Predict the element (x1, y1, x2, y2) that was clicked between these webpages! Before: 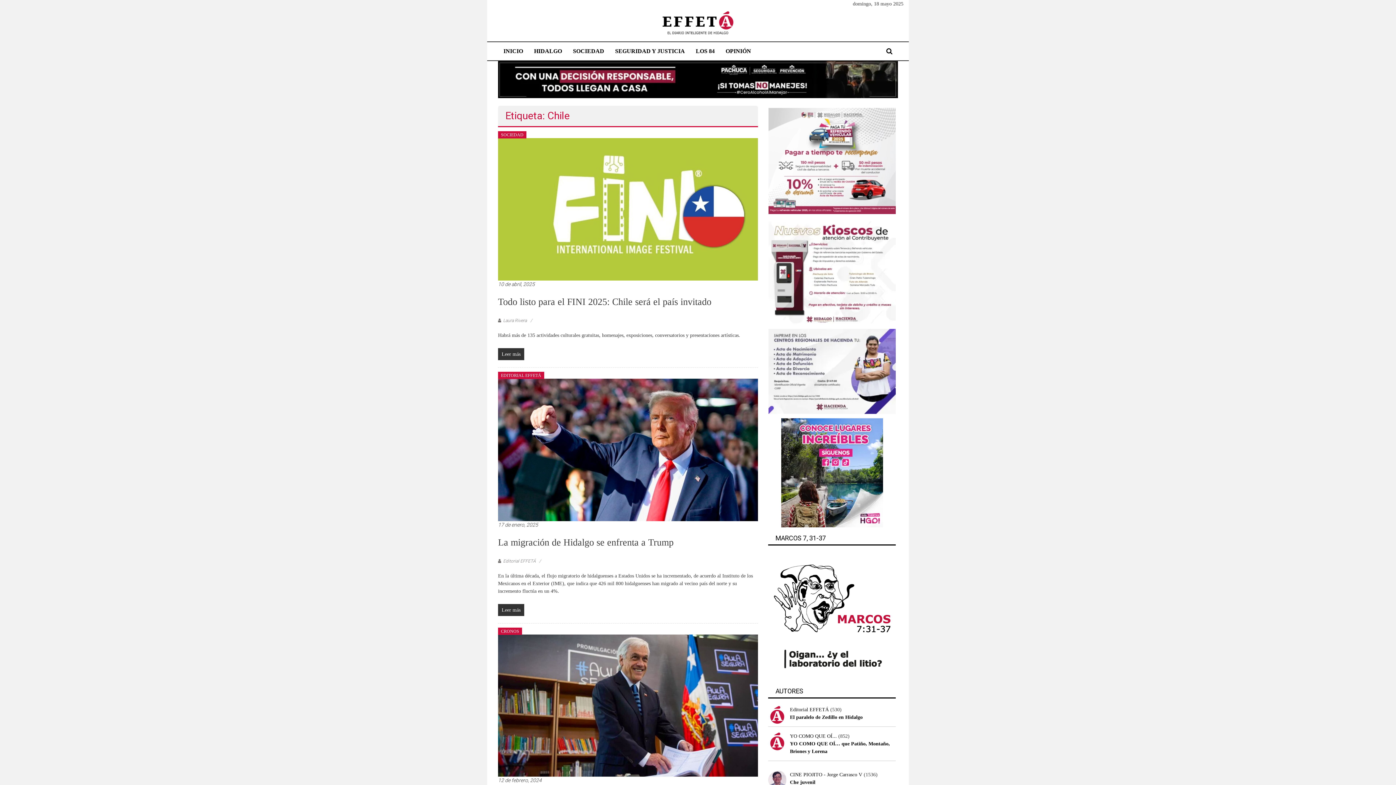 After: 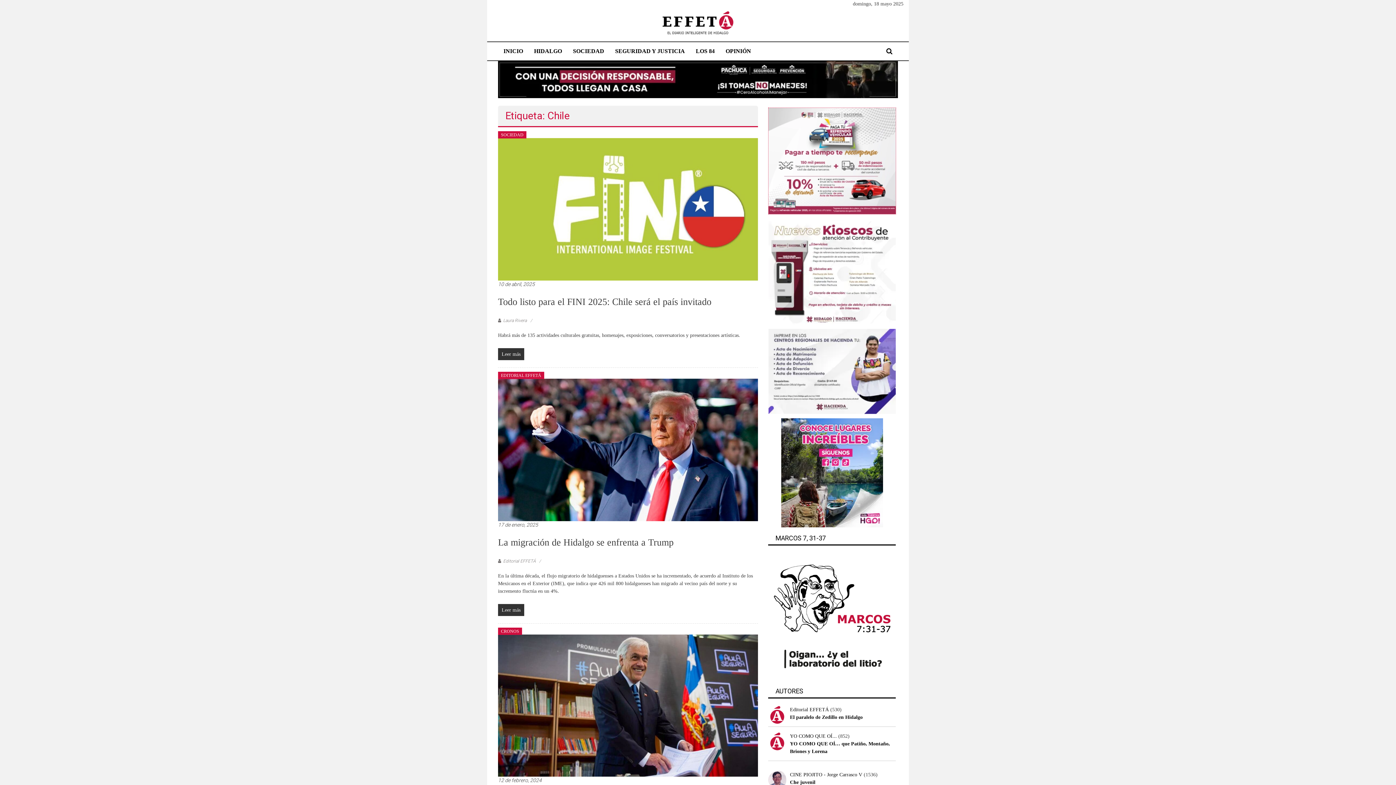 Action: label: banner-refrendo bbox: (768, 157, 895, 163)